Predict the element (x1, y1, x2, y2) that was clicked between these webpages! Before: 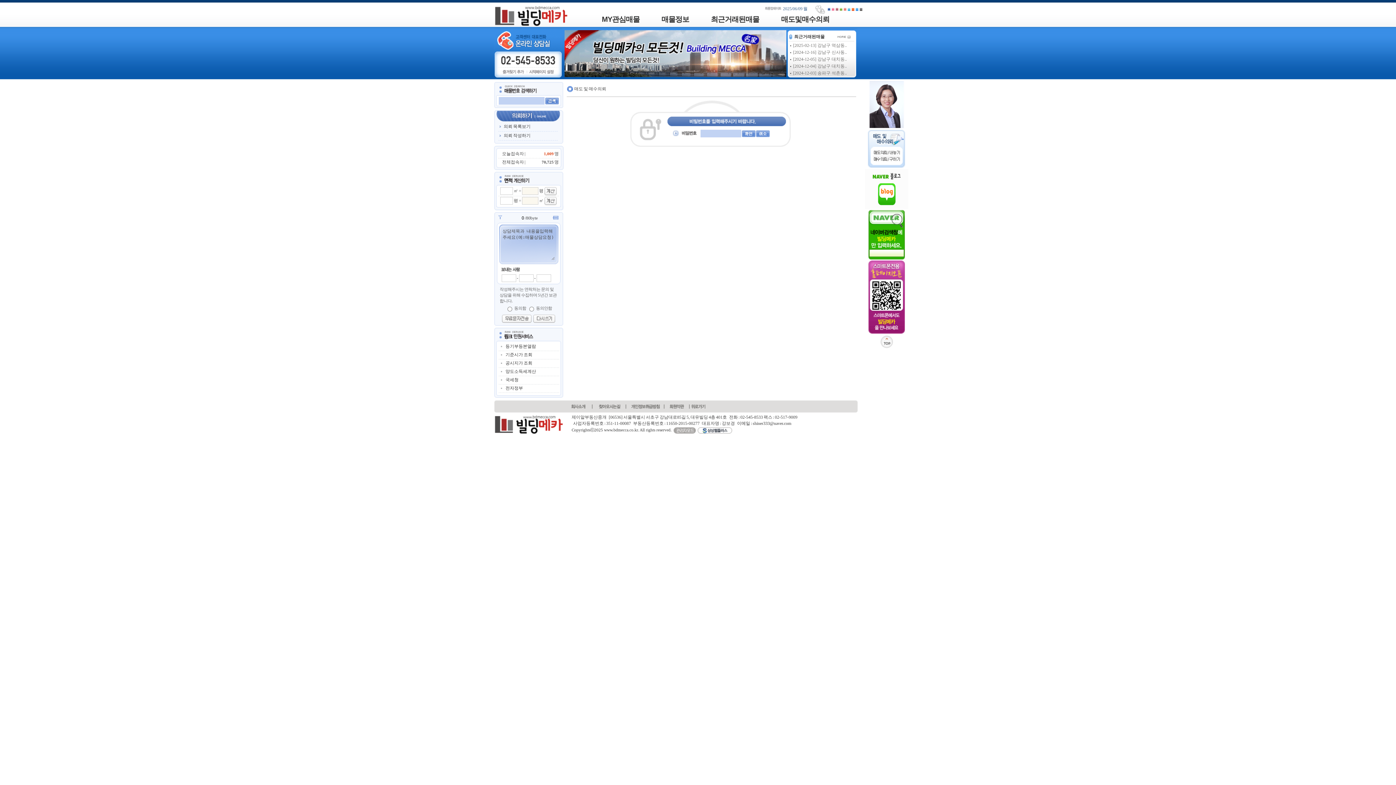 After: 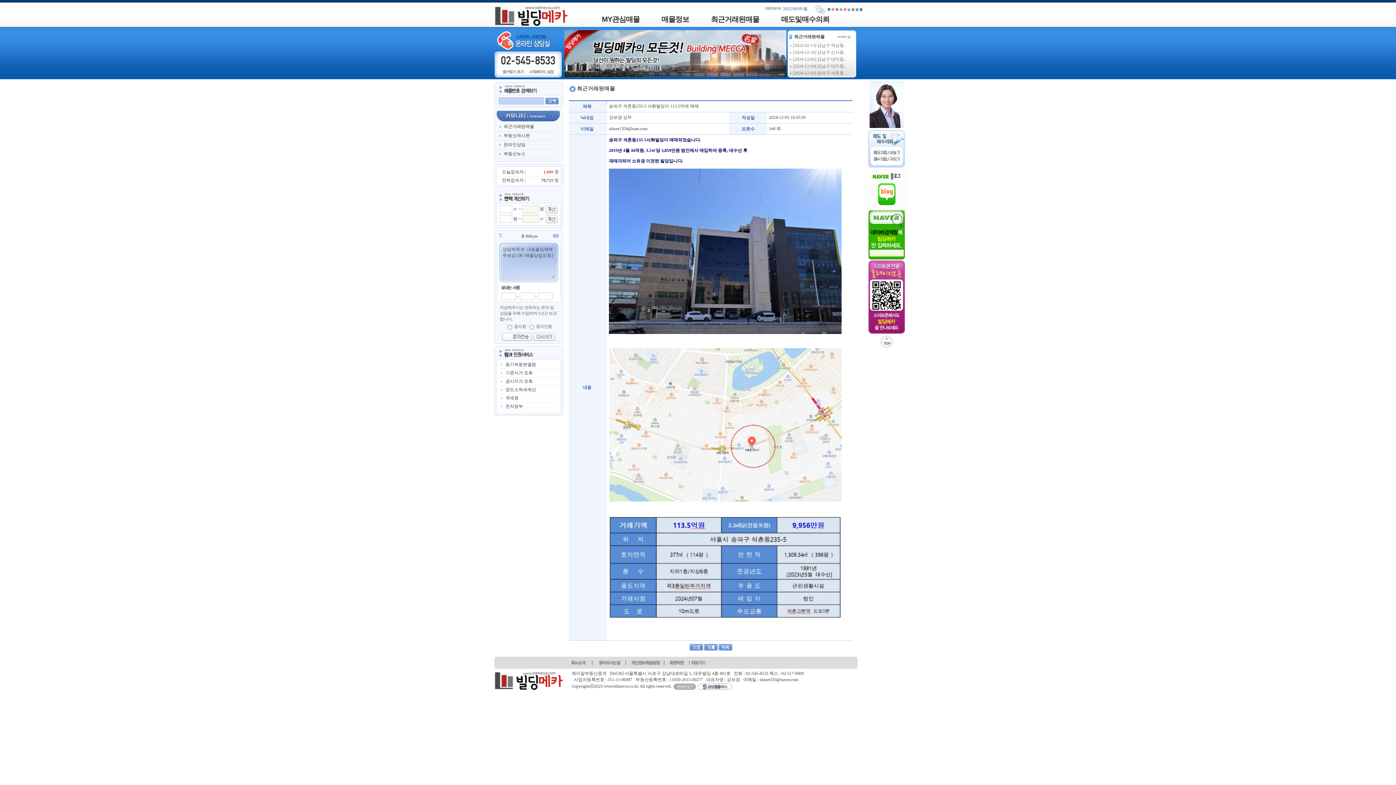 Action: label: [2024-12-03] 송파구 석촌동.. bbox: (793, 70, 847, 75)